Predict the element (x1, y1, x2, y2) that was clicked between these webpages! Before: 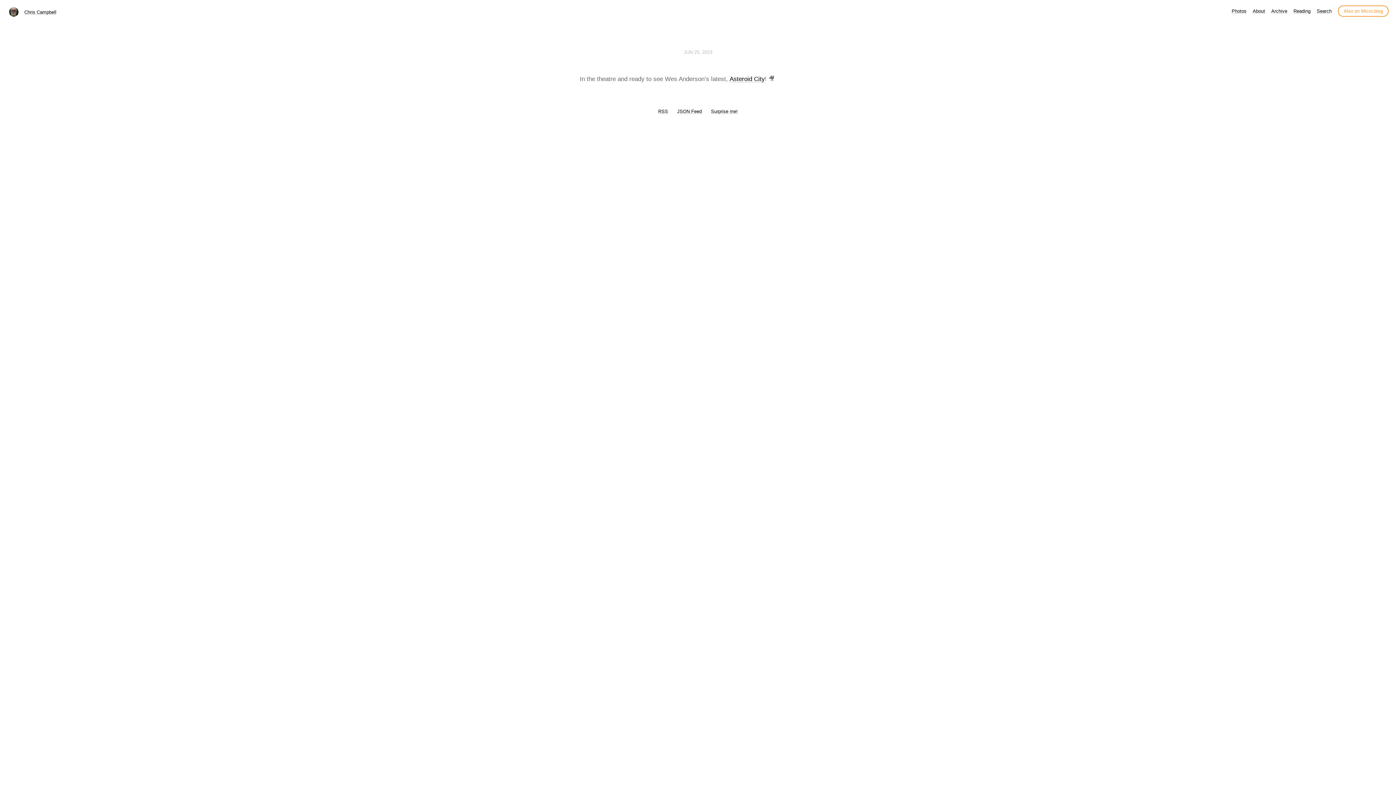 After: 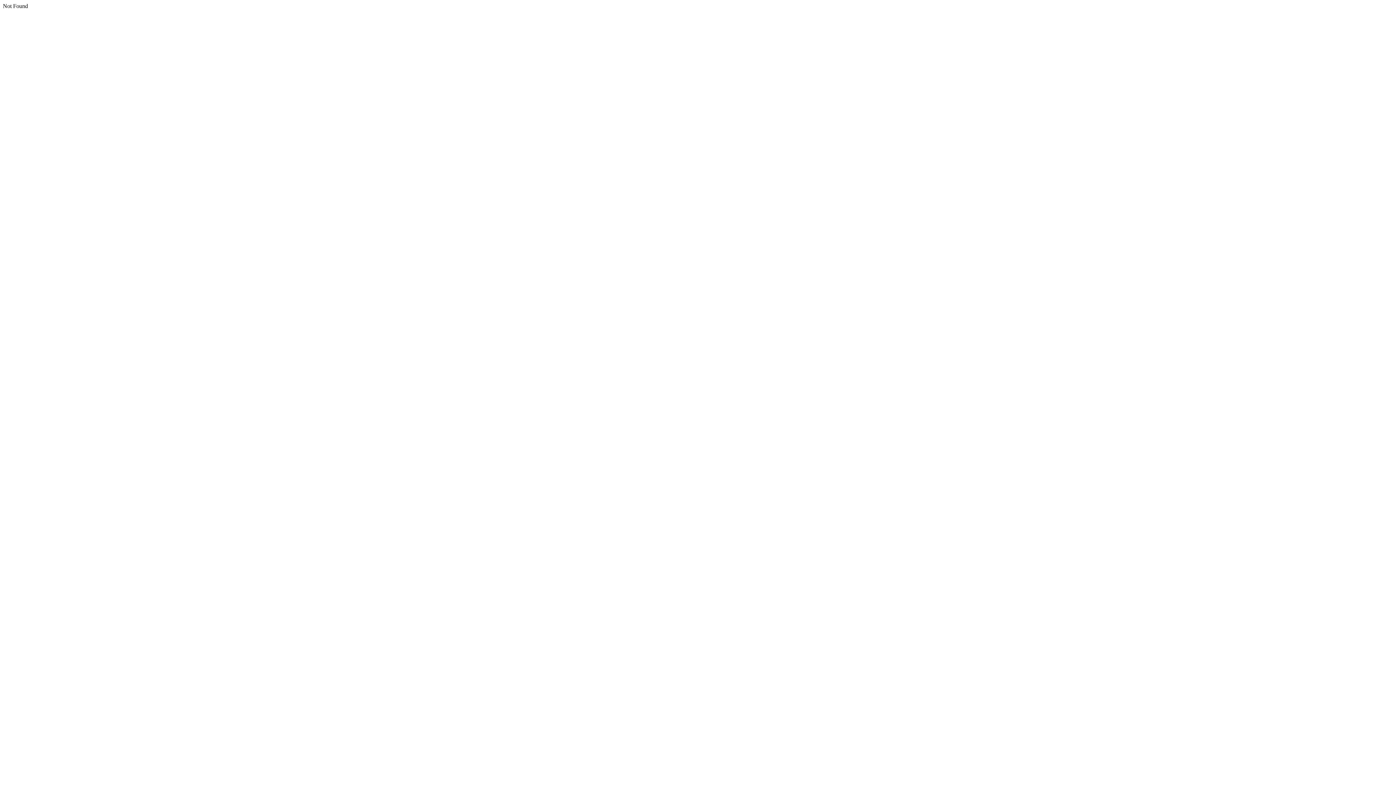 Action: bbox: (711, 108, 738, 114) label: Surprise me!